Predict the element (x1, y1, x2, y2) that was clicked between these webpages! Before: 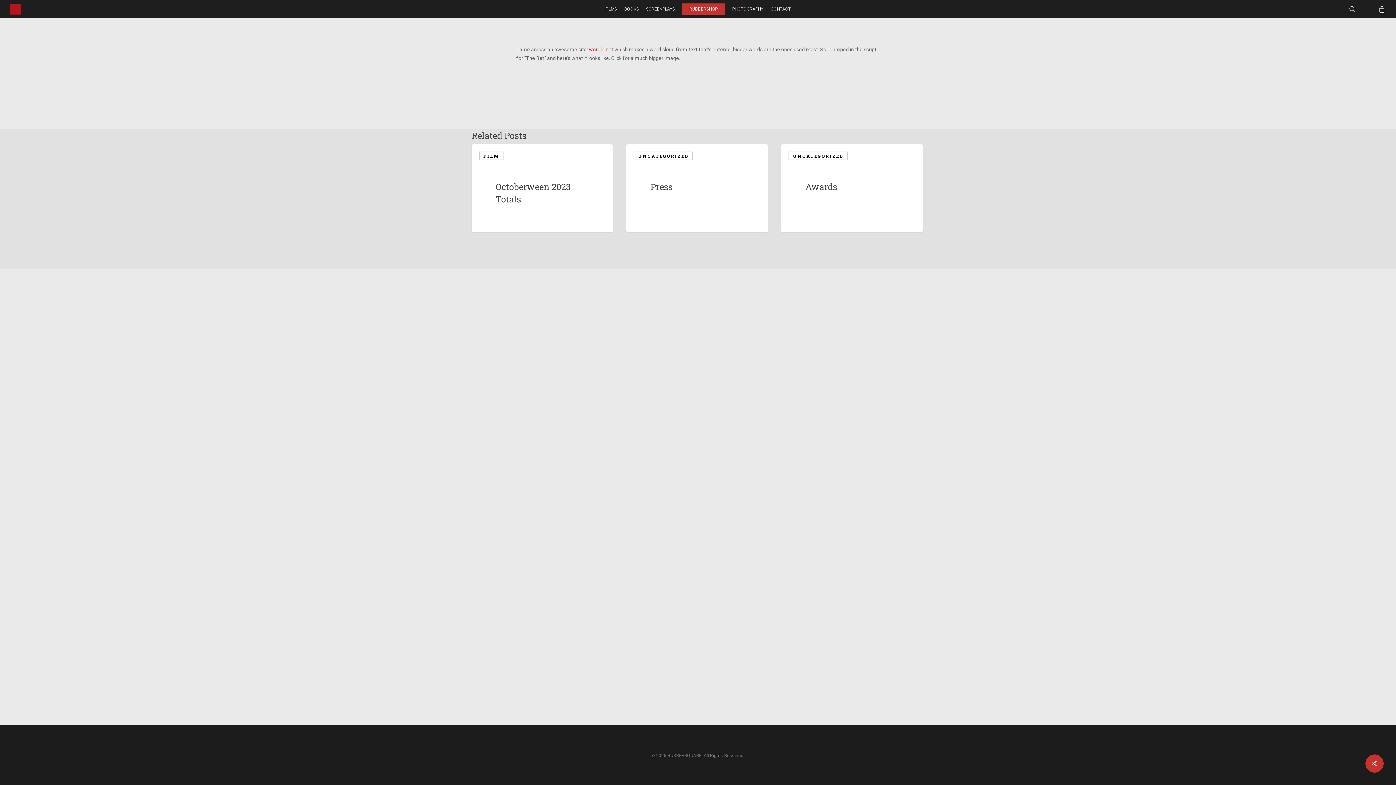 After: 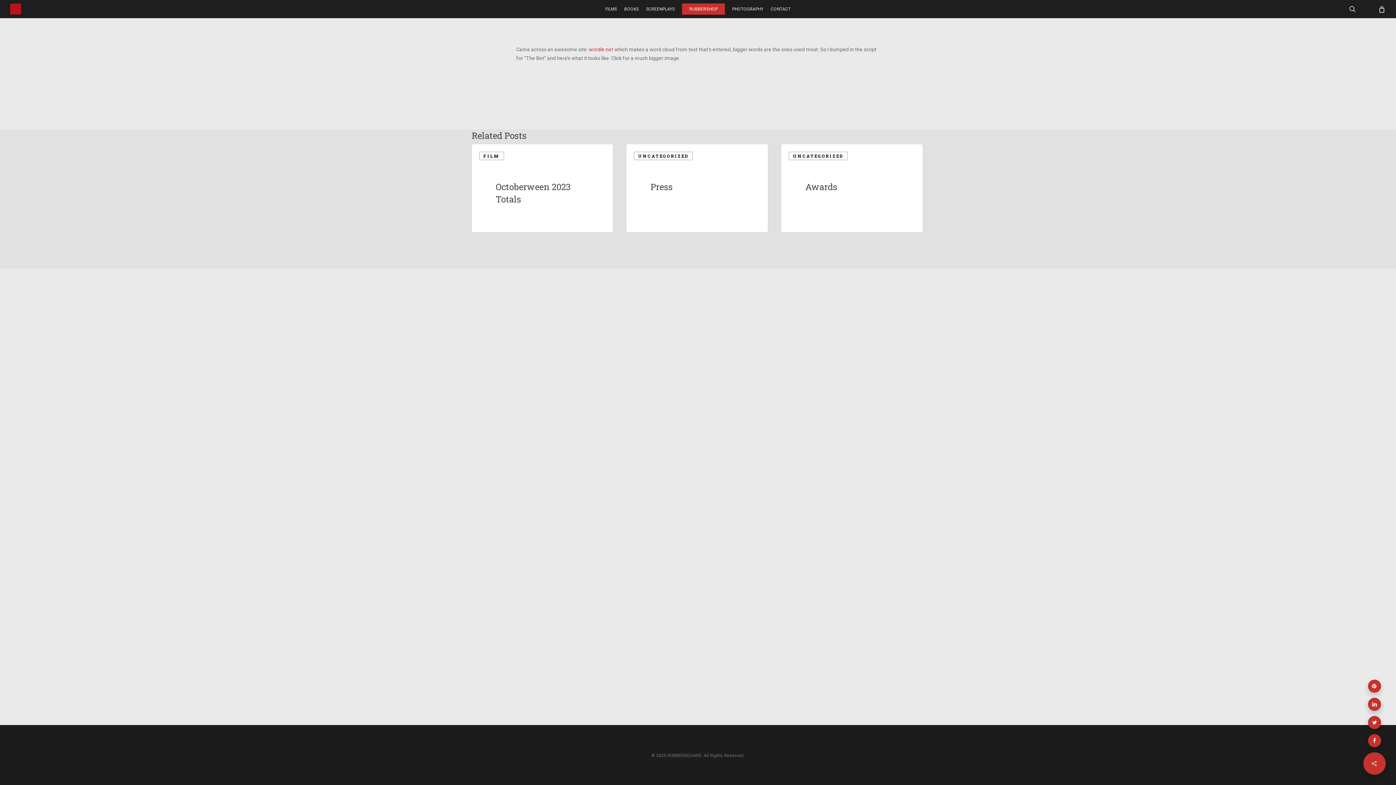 Action: bbox: (1365, 754, 1384, 773)